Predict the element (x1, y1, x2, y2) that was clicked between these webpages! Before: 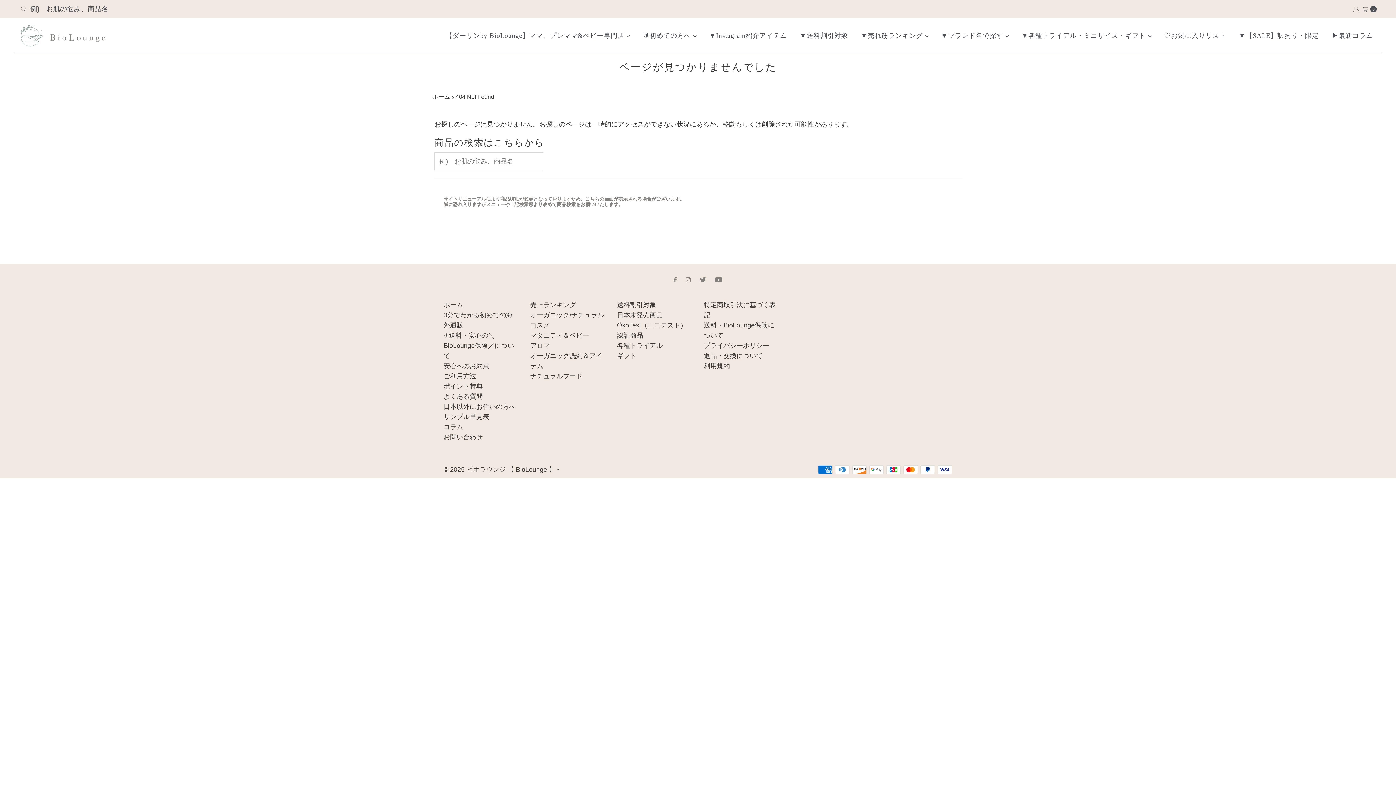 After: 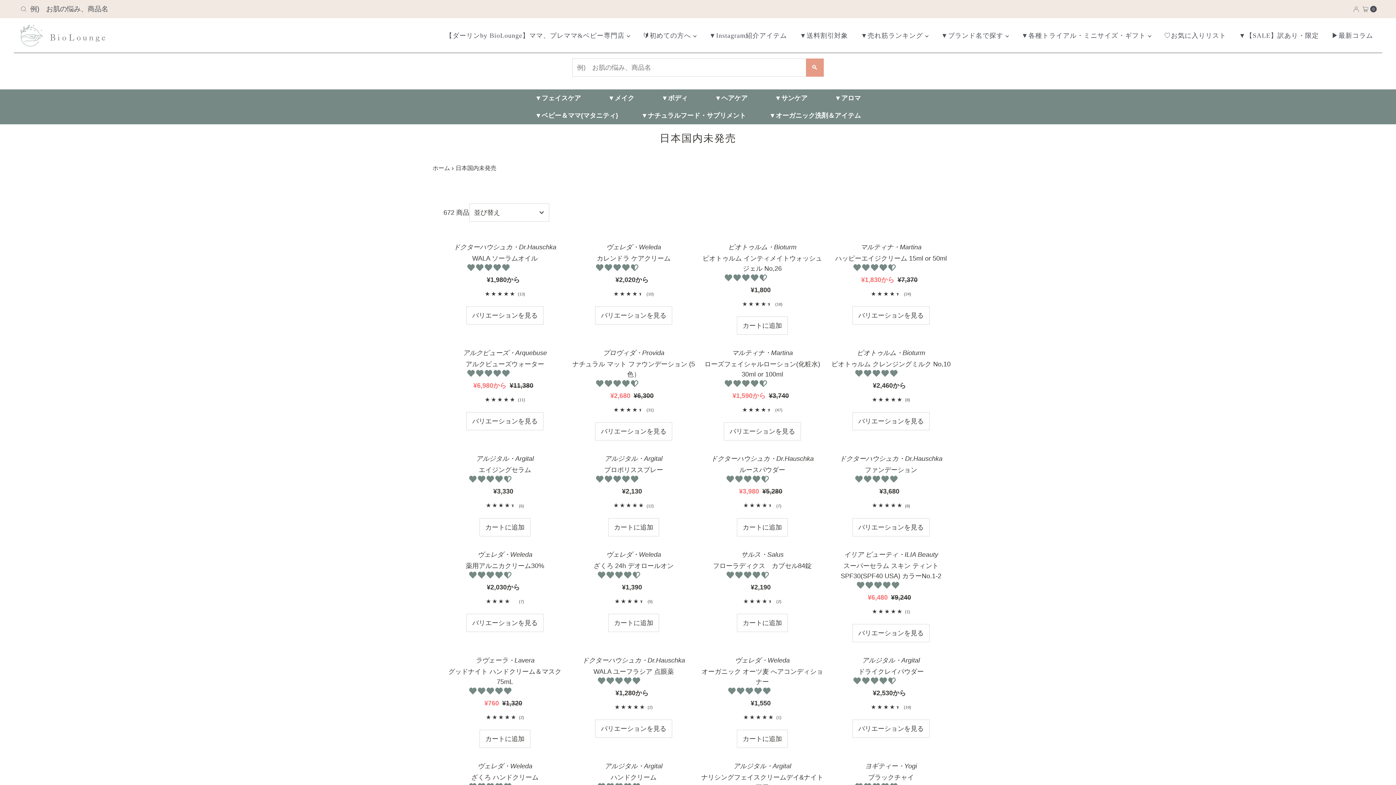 Action: bbox: (617, 311, 663, 318) label: 日本未発売商品